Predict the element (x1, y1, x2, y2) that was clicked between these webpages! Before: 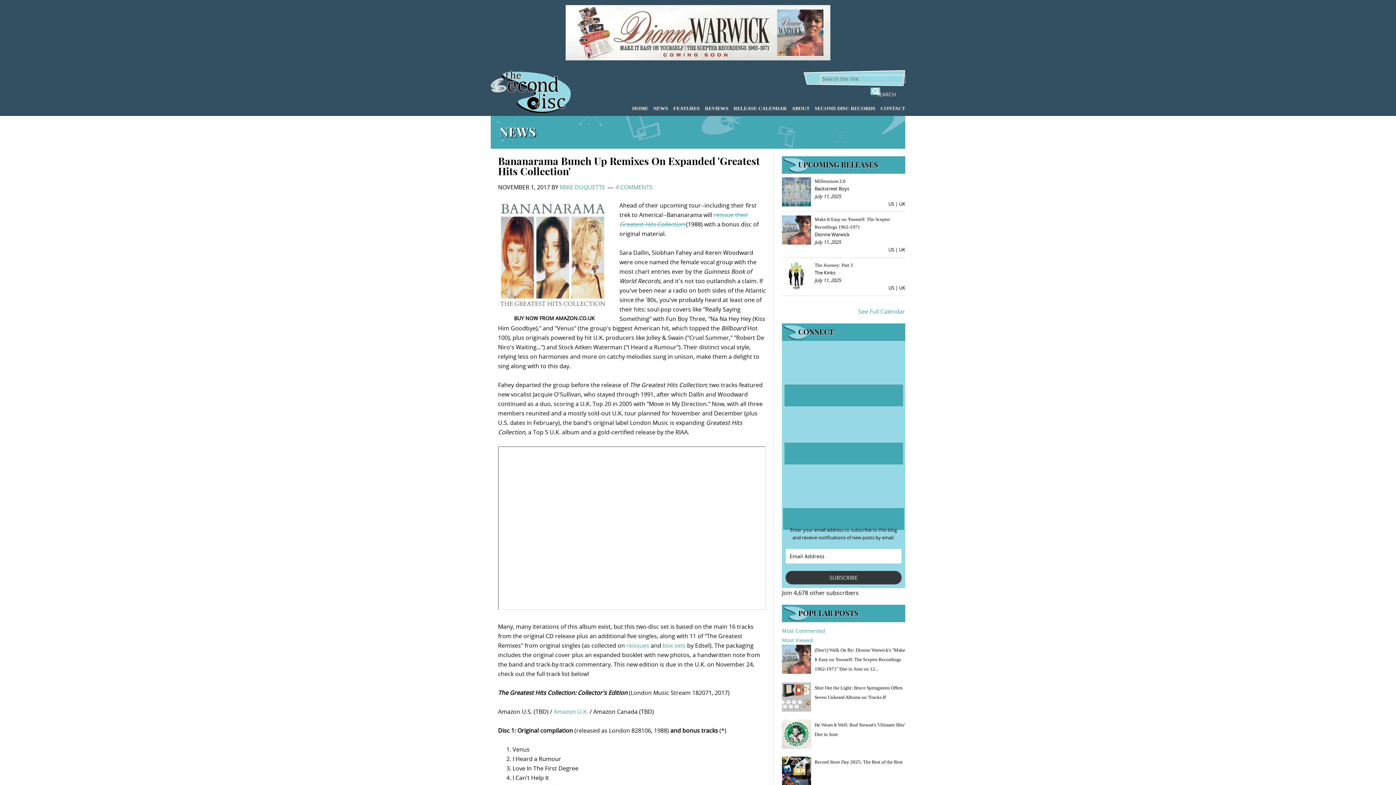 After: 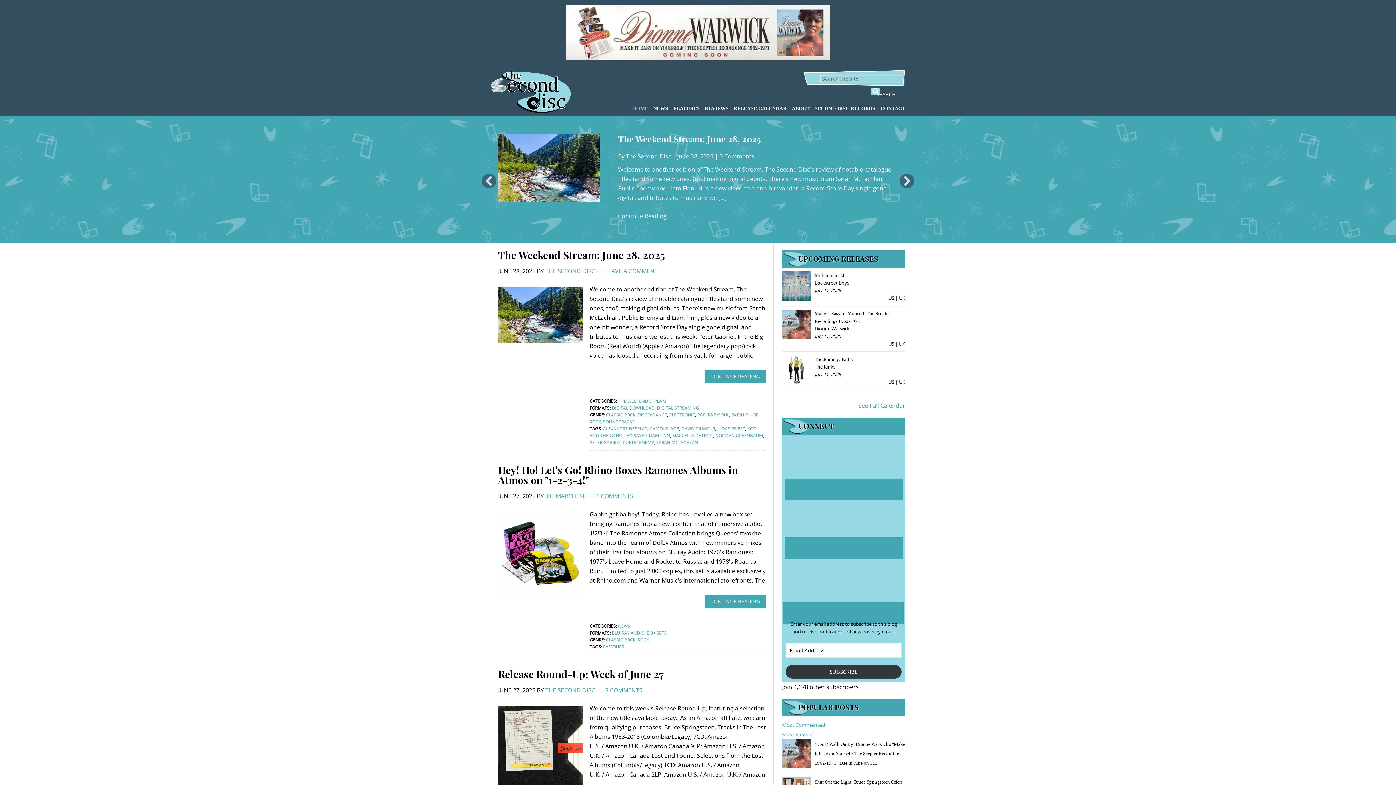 Action: label: HOME bbox: (628, 100, 648, 115)